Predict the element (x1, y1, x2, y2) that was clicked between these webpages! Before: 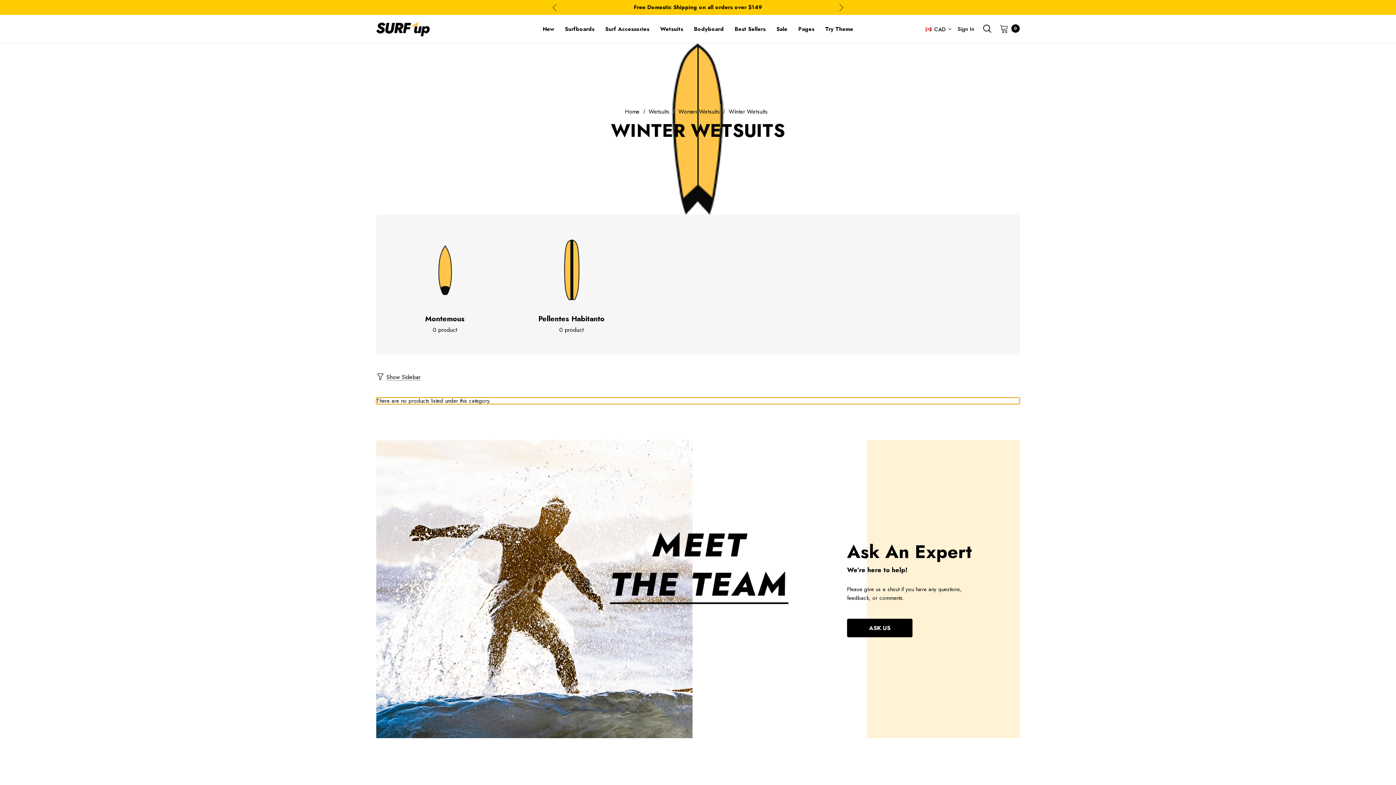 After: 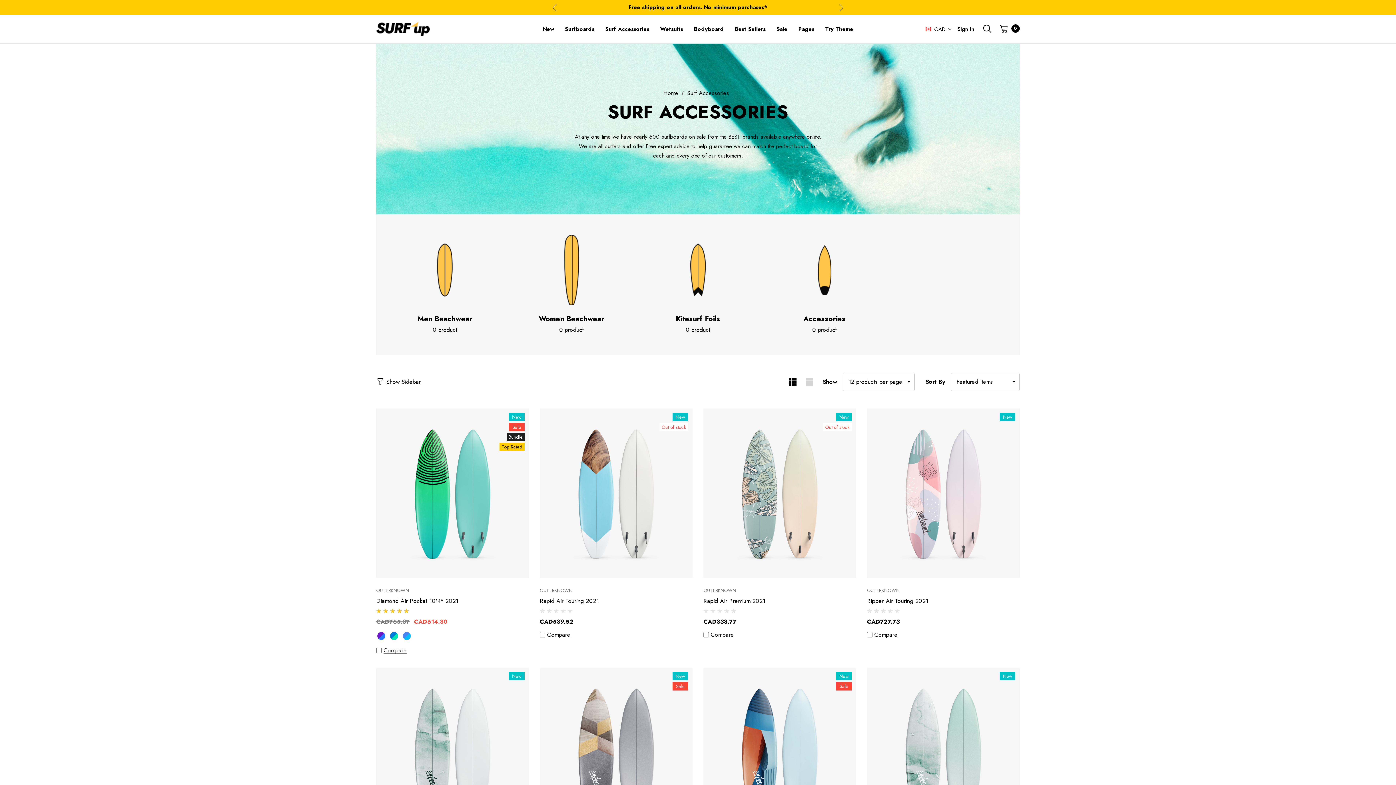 Action: bbox: (600, 21, 654, 36) label: Surf Accessories